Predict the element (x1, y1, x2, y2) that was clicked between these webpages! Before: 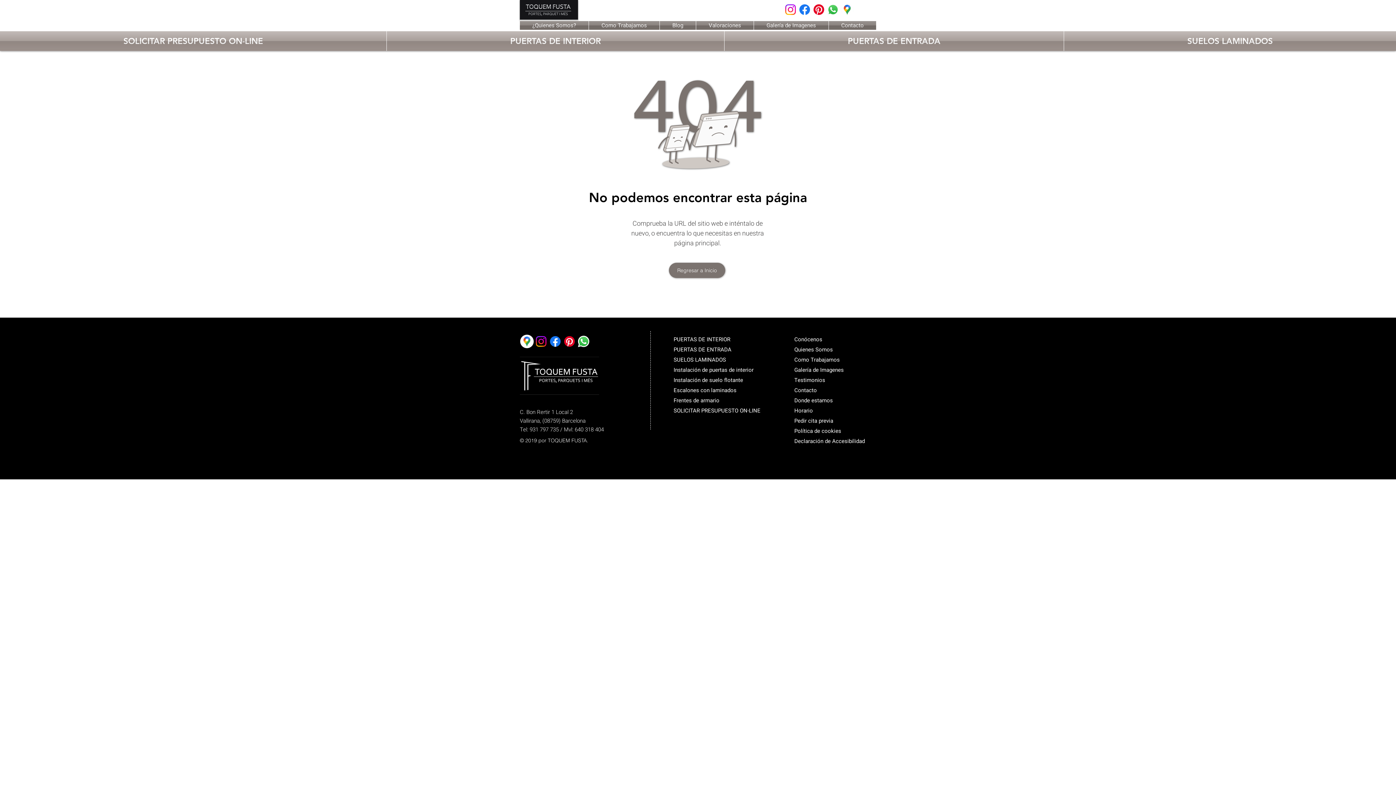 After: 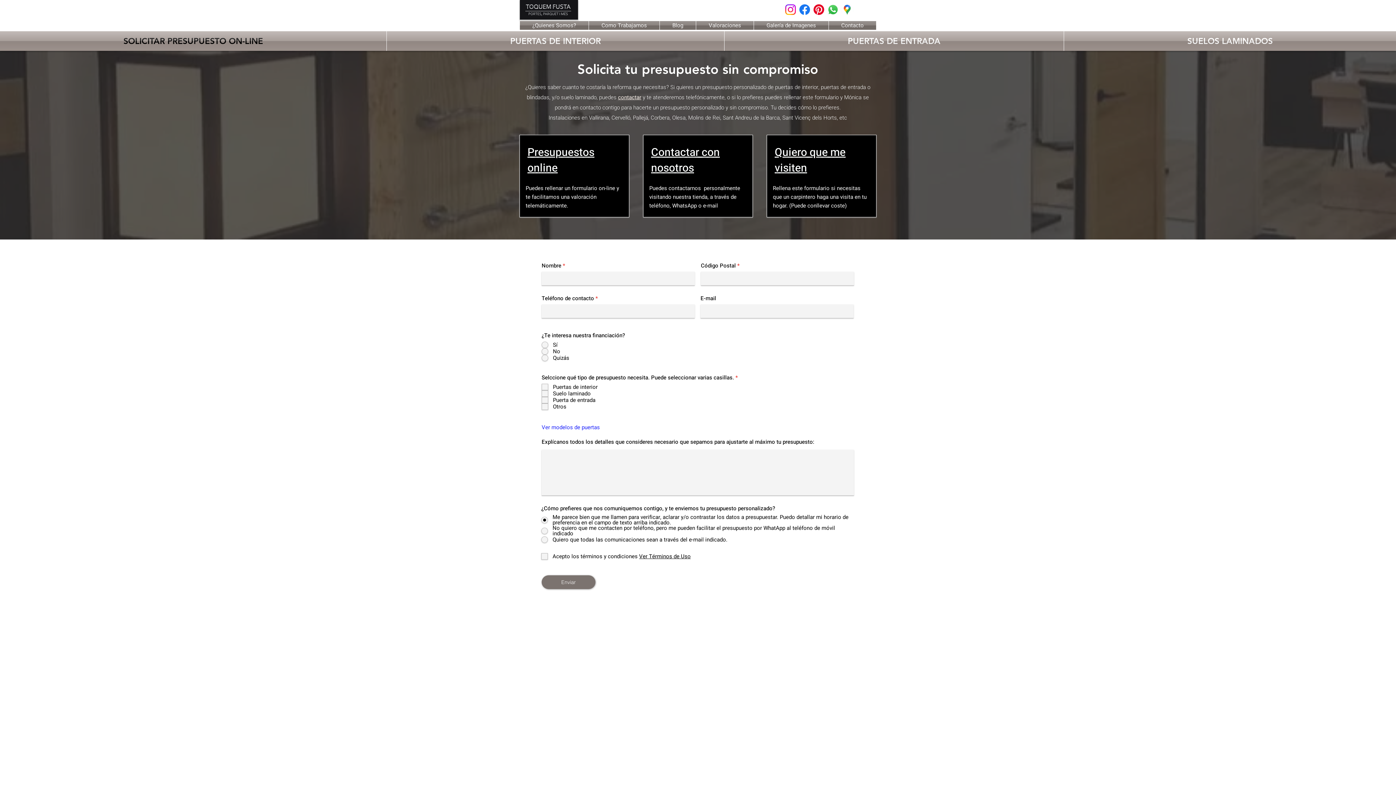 Action: label: SOLICITAR PRESUPUESTO ON-LINE bbox: (0, 31, 386, 50)